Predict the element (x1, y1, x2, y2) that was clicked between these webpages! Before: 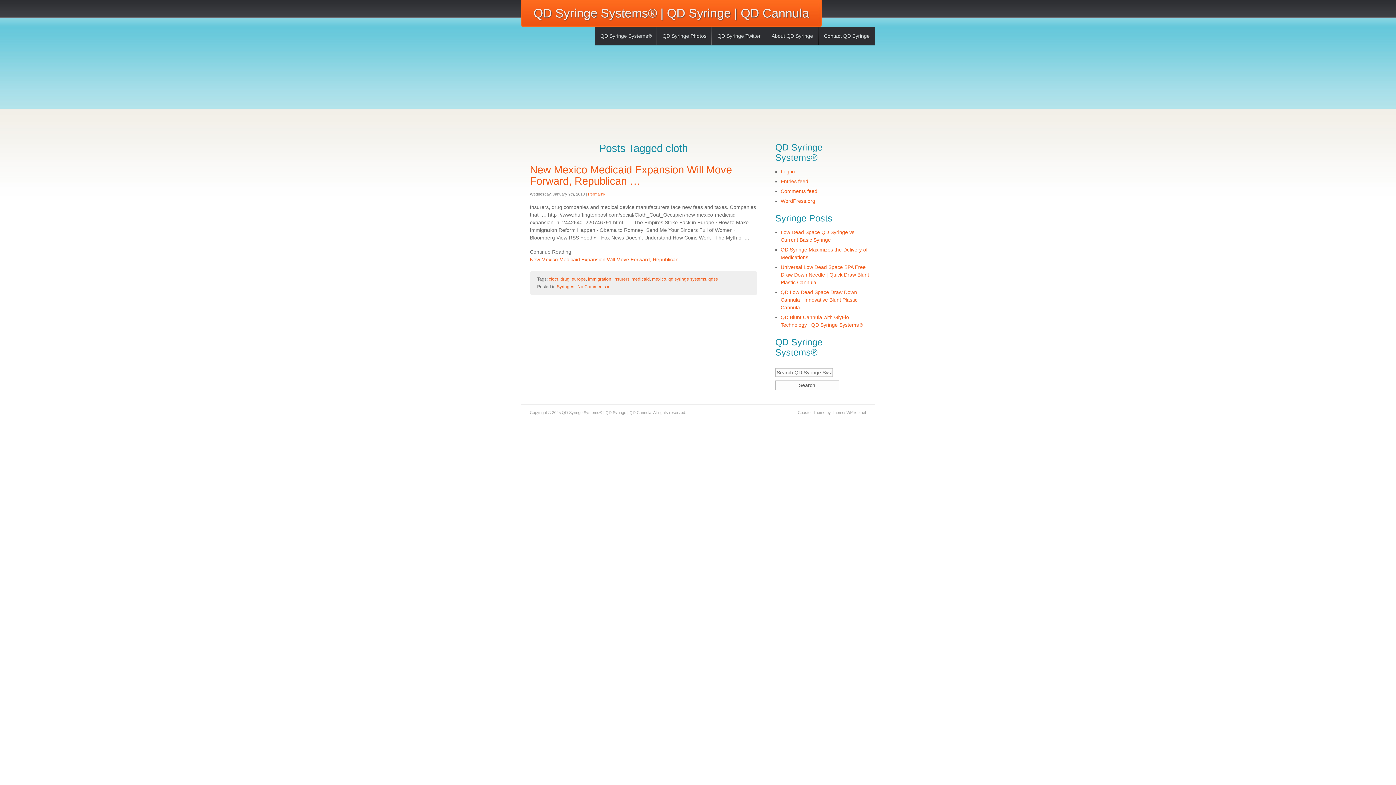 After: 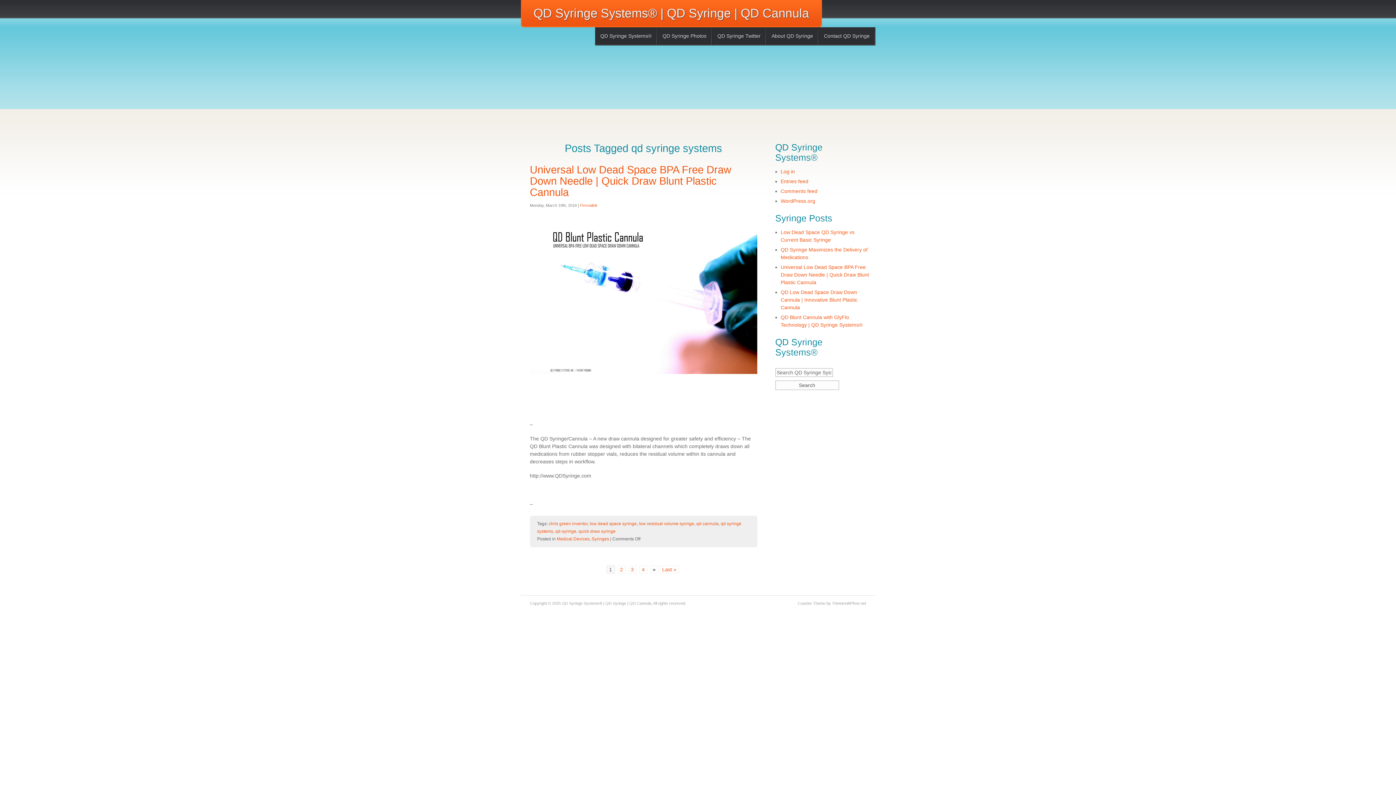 Action: label: qd syringe systems bbox: (668, 276, 706, 281)